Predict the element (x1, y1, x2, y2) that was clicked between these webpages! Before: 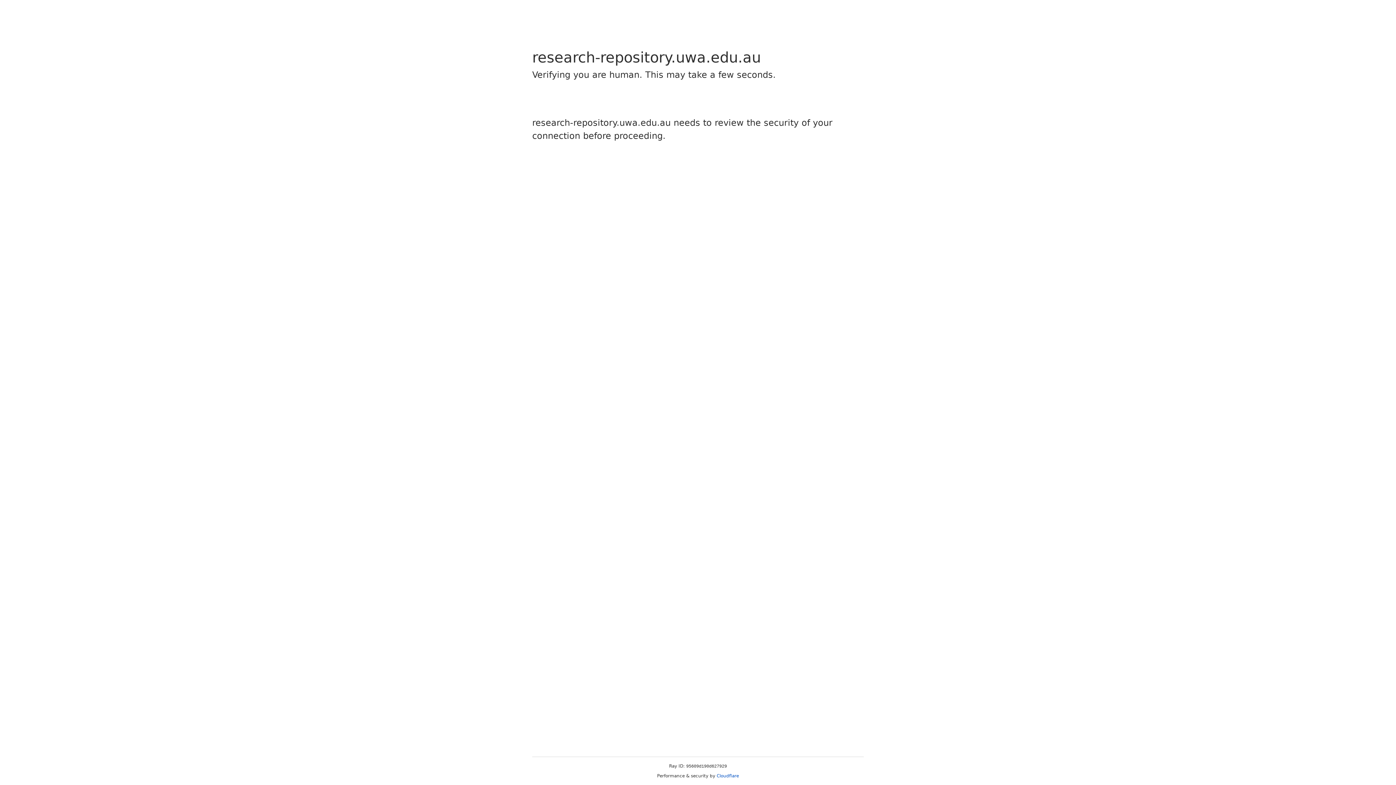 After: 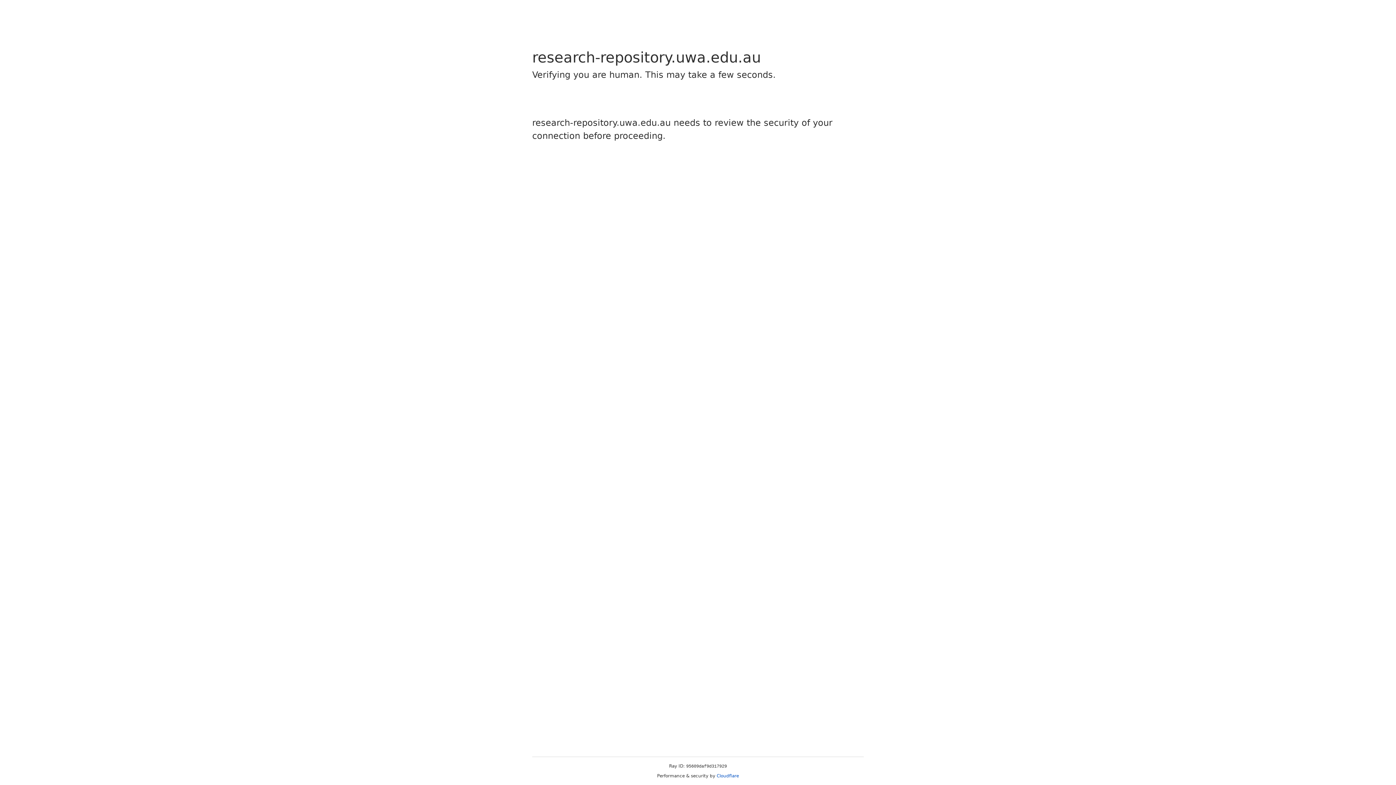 Action: bbox: (716, 773, 739, 778) label: Cloudflare